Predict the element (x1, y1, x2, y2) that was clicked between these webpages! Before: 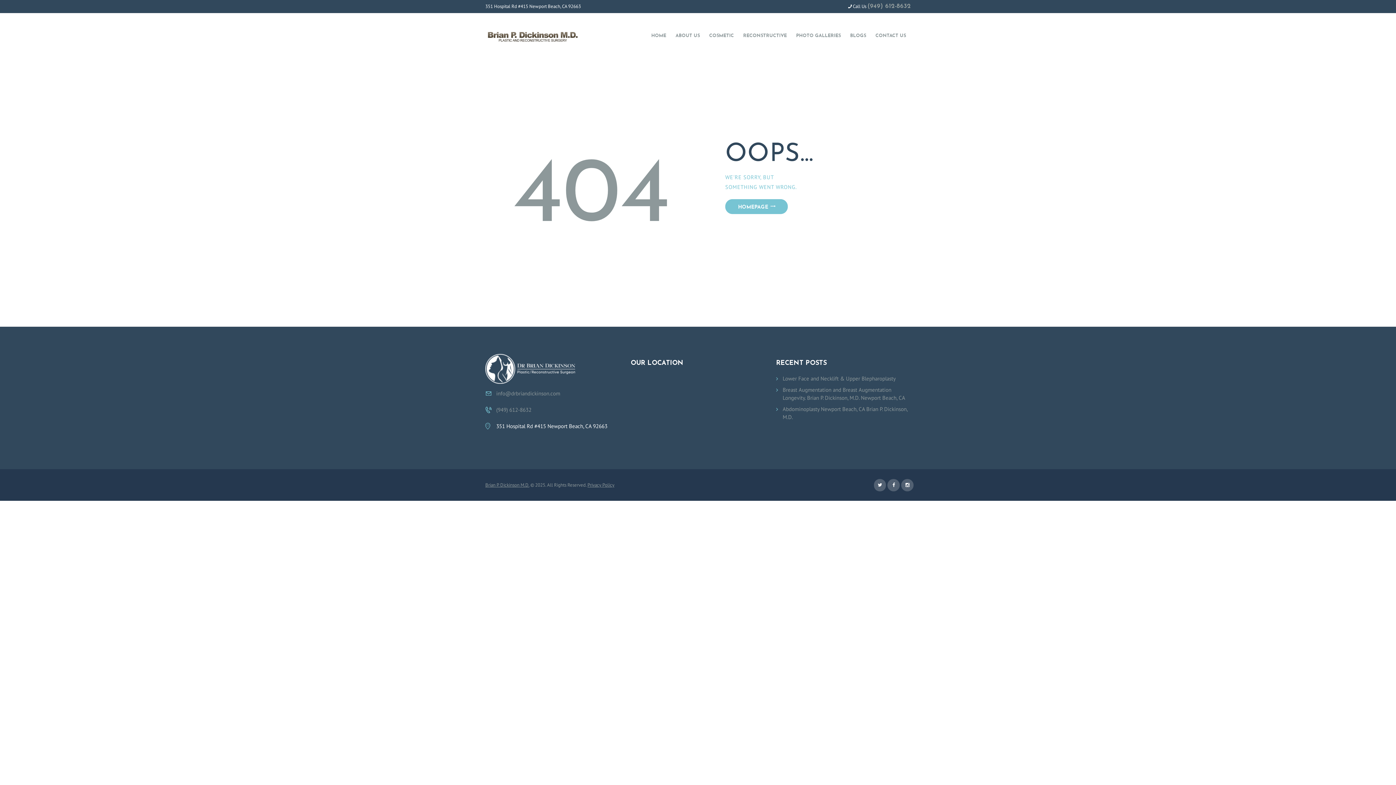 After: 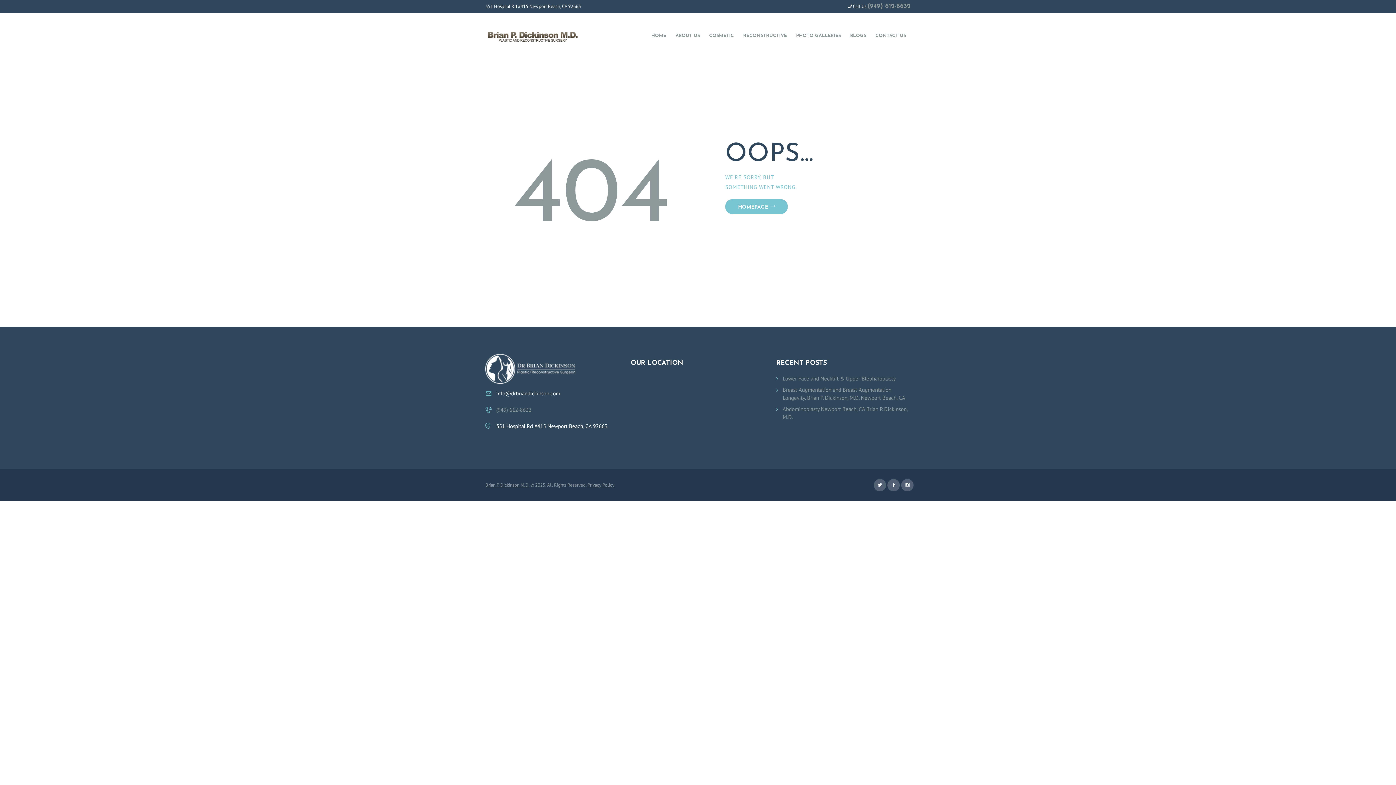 Action: label: info@drbriandickinson.com bbox: (496, 390, 560, 397)